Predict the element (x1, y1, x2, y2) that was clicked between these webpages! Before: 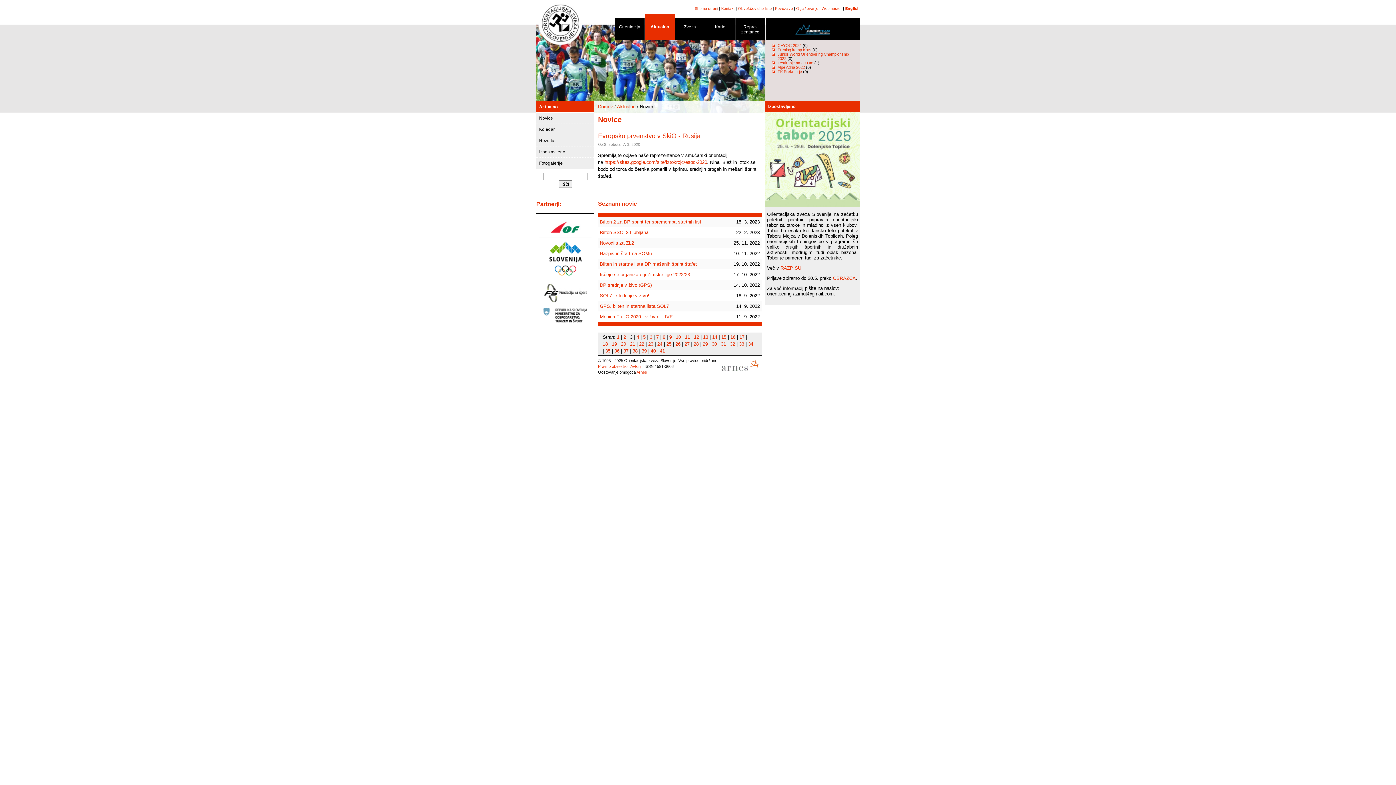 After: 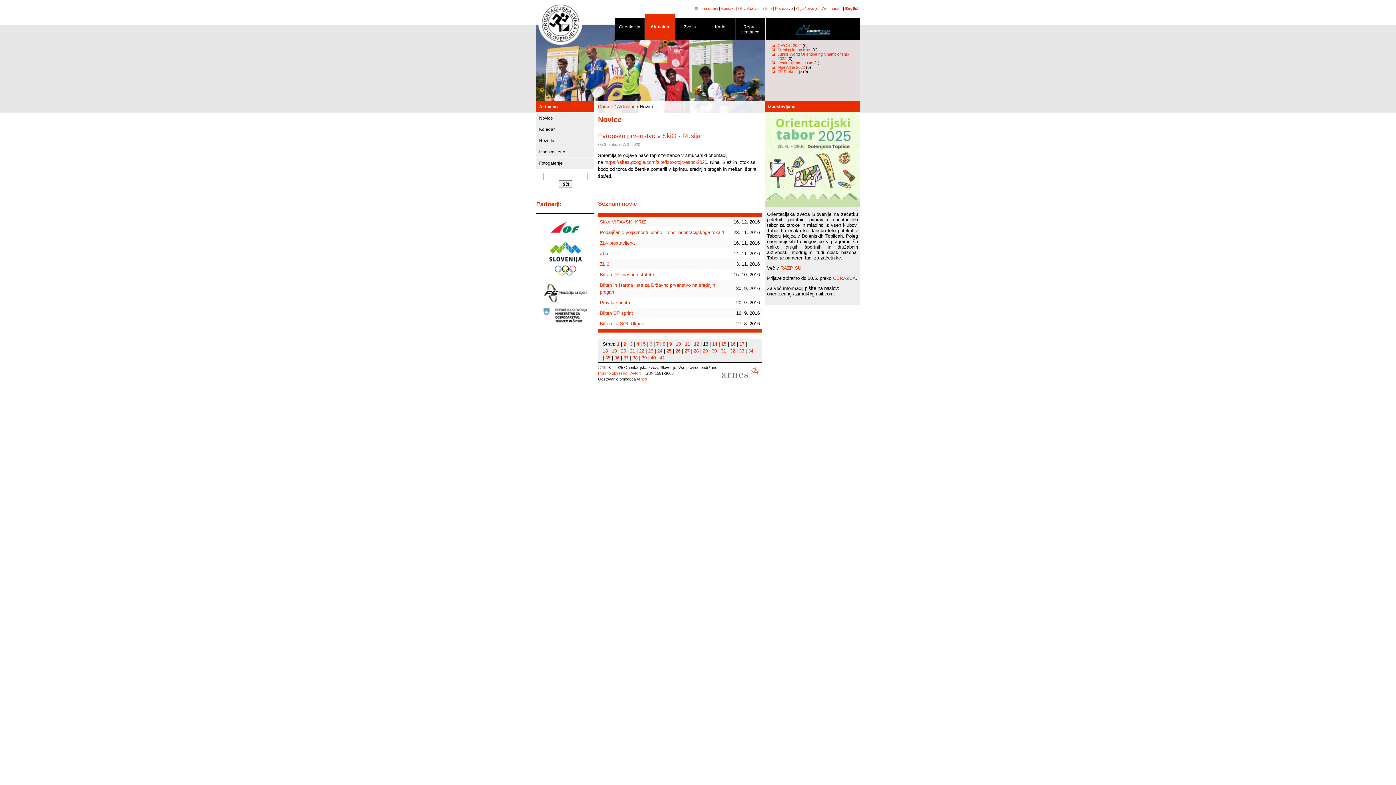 Action: bbox: (703, 334, 708, 340) label: 13